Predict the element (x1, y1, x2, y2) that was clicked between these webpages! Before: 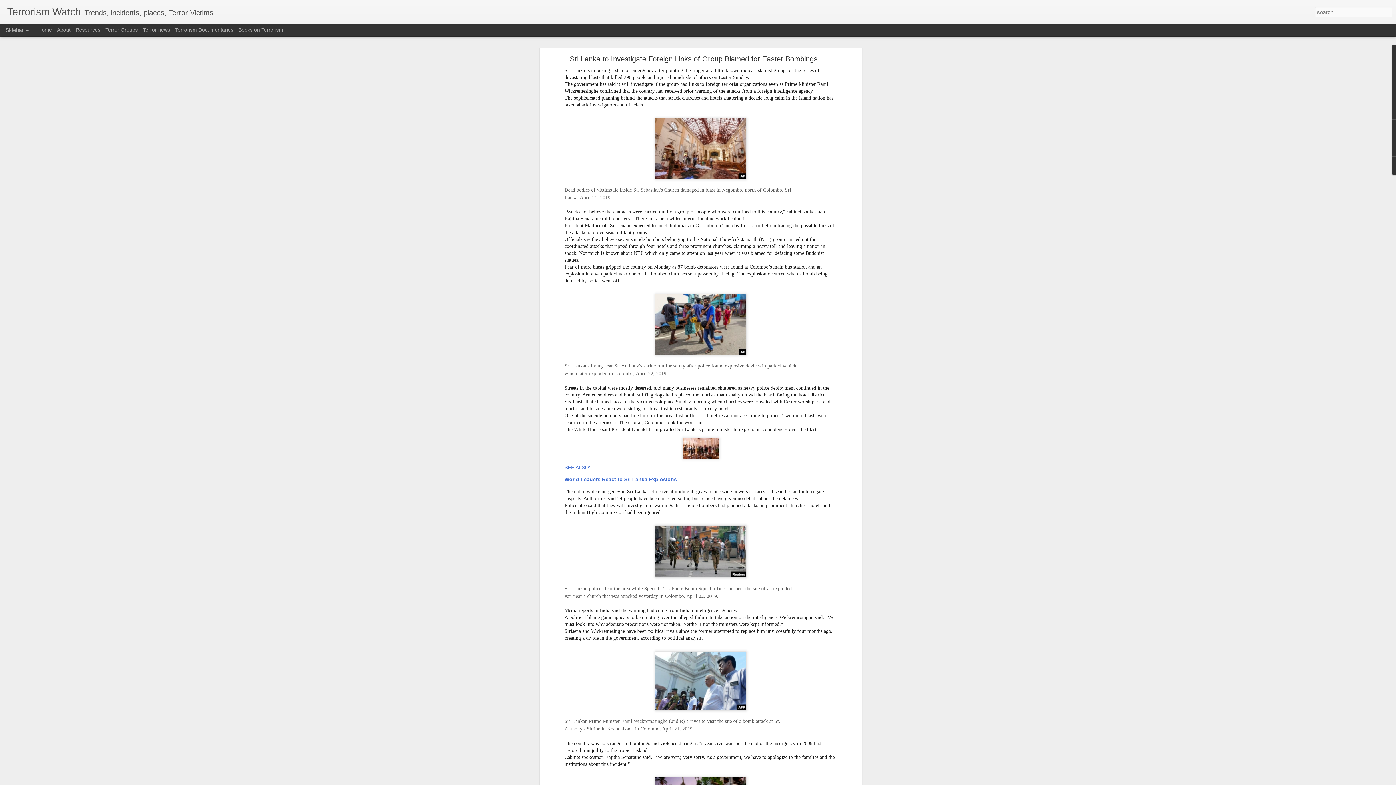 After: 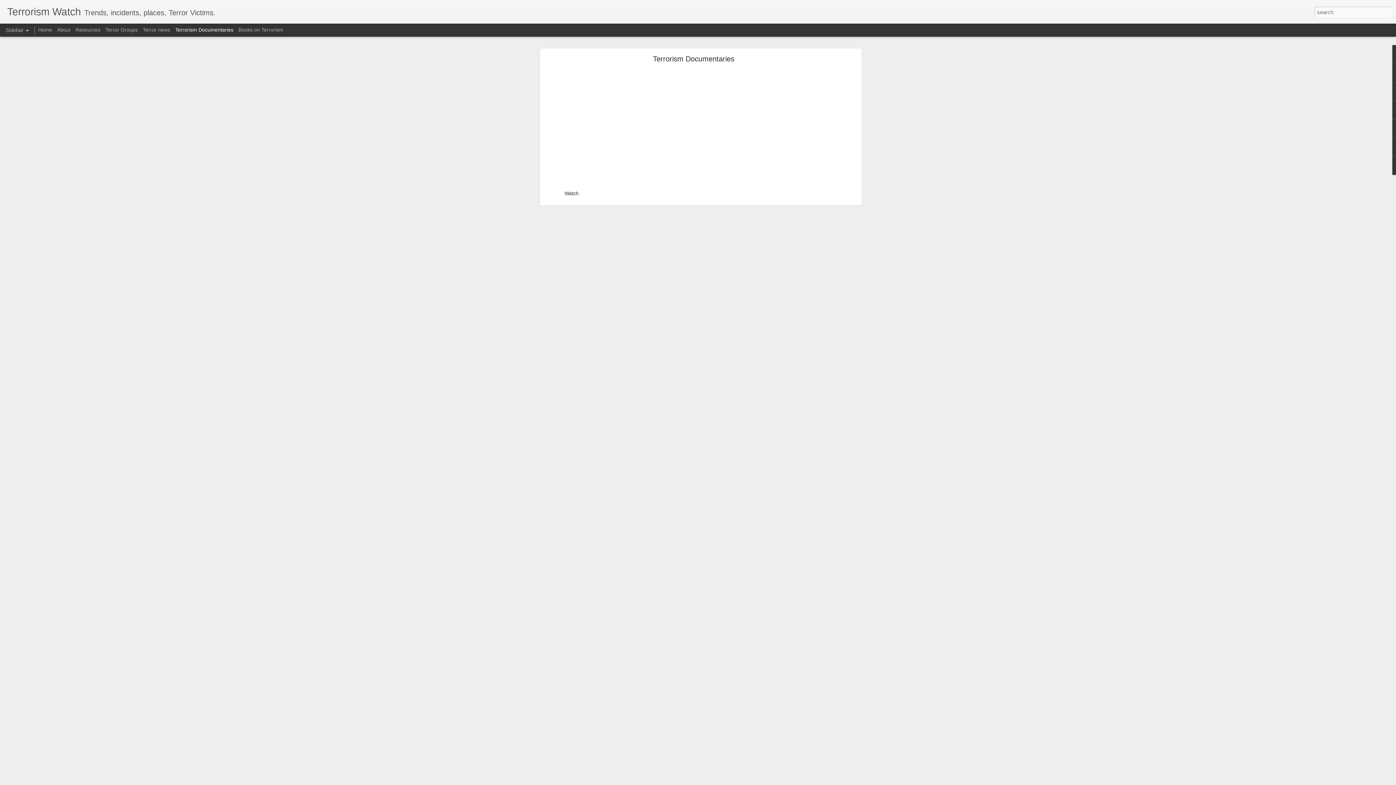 Action: bbox: (175, 26, 233, 32) label: Terrorism Documentaries